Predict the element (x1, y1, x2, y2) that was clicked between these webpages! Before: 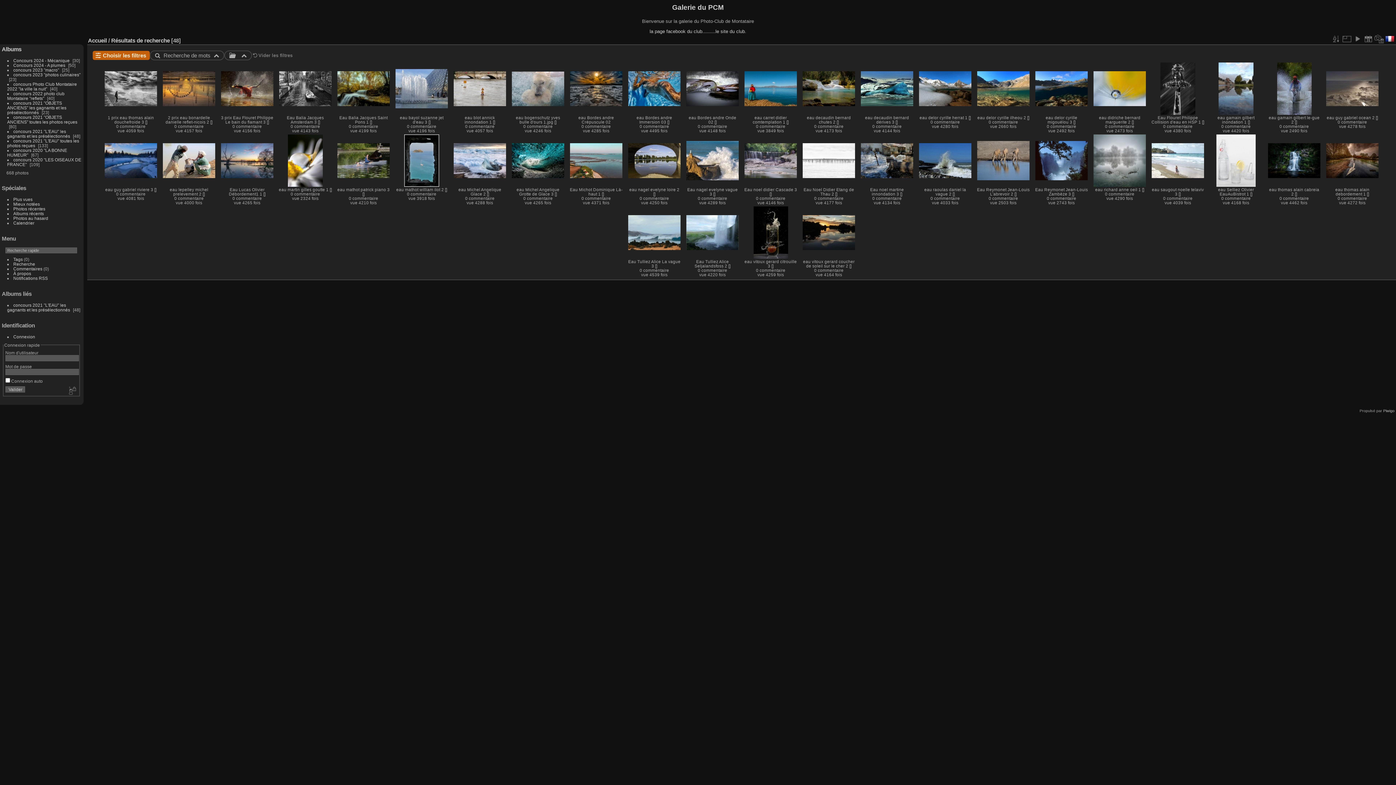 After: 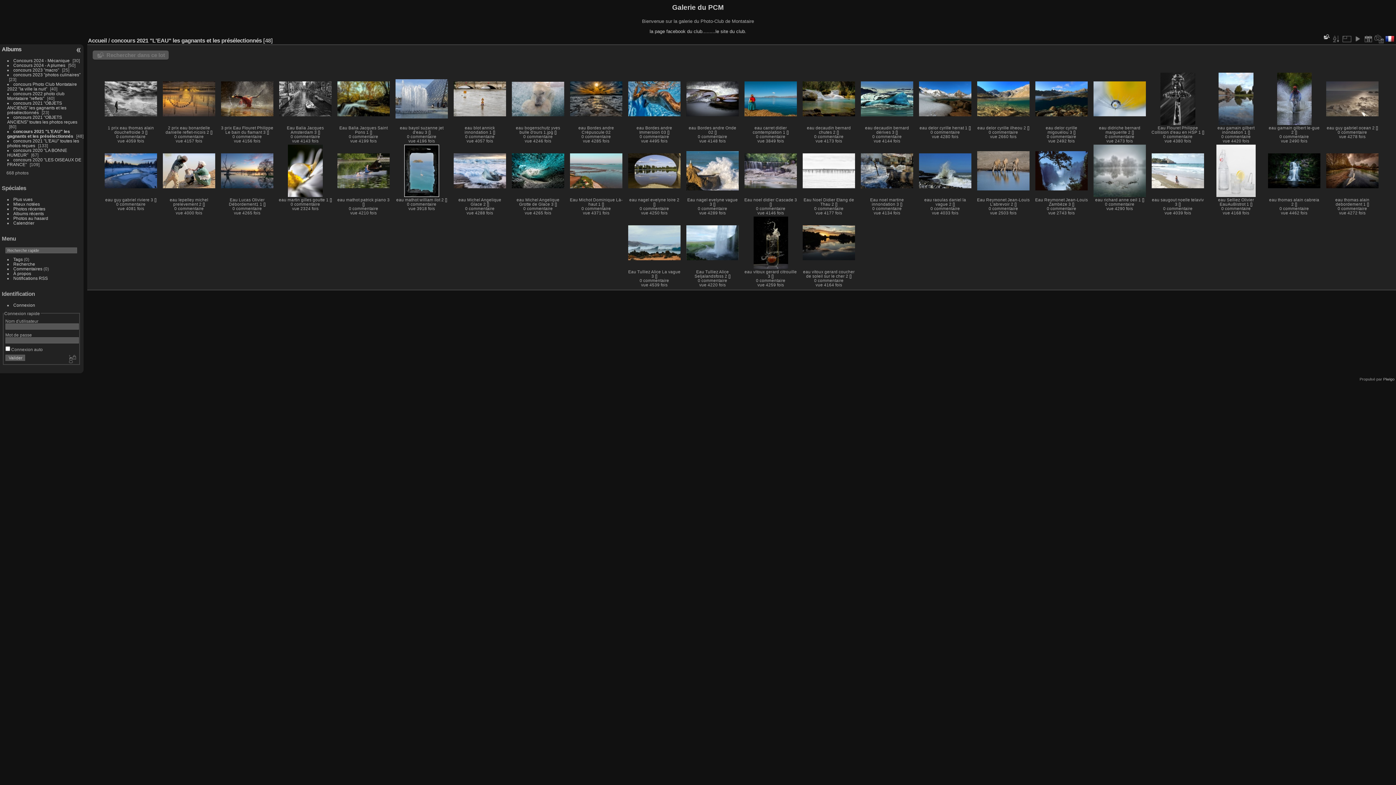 Action: label: concours 2021 "L'EAU" les gagnants et les présélectionnés bbox: (7, 128, 70, 138)